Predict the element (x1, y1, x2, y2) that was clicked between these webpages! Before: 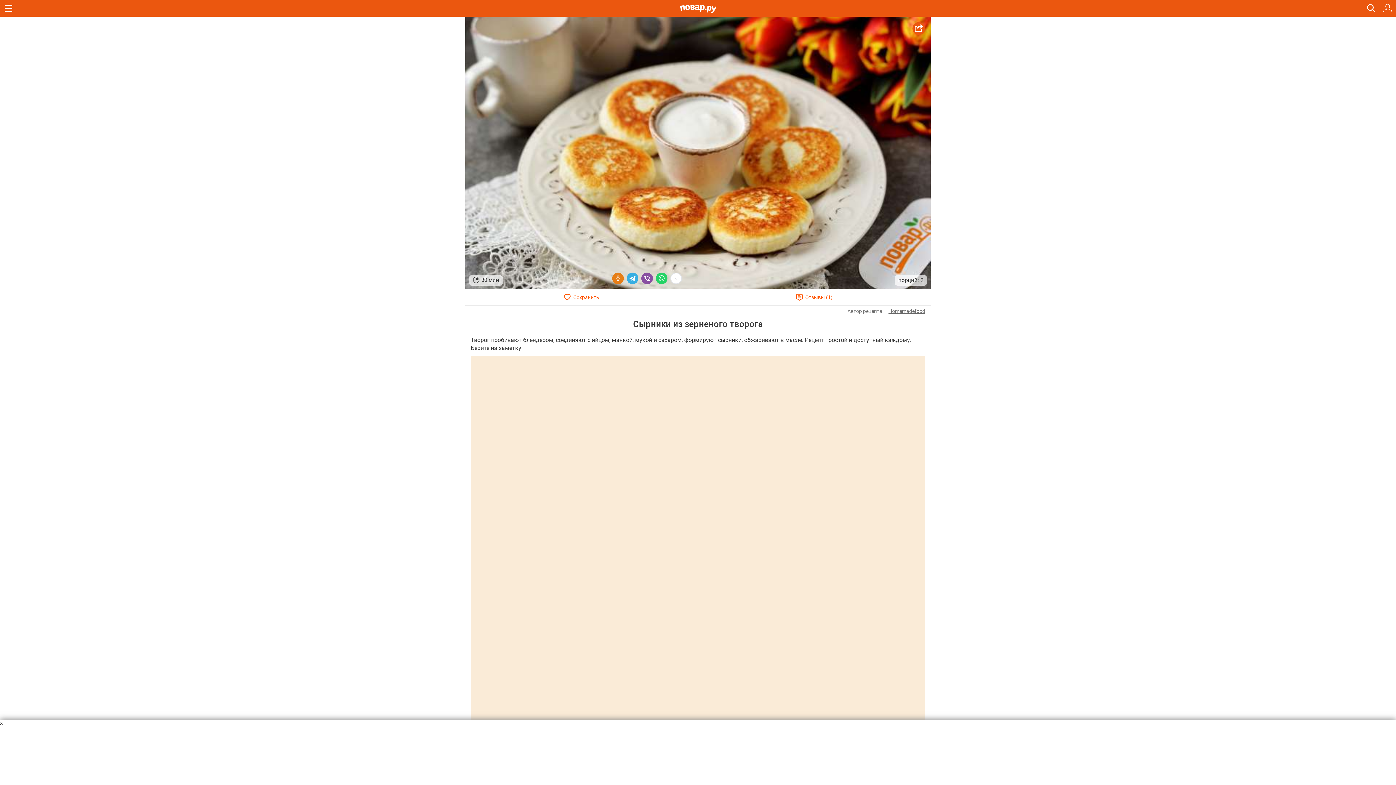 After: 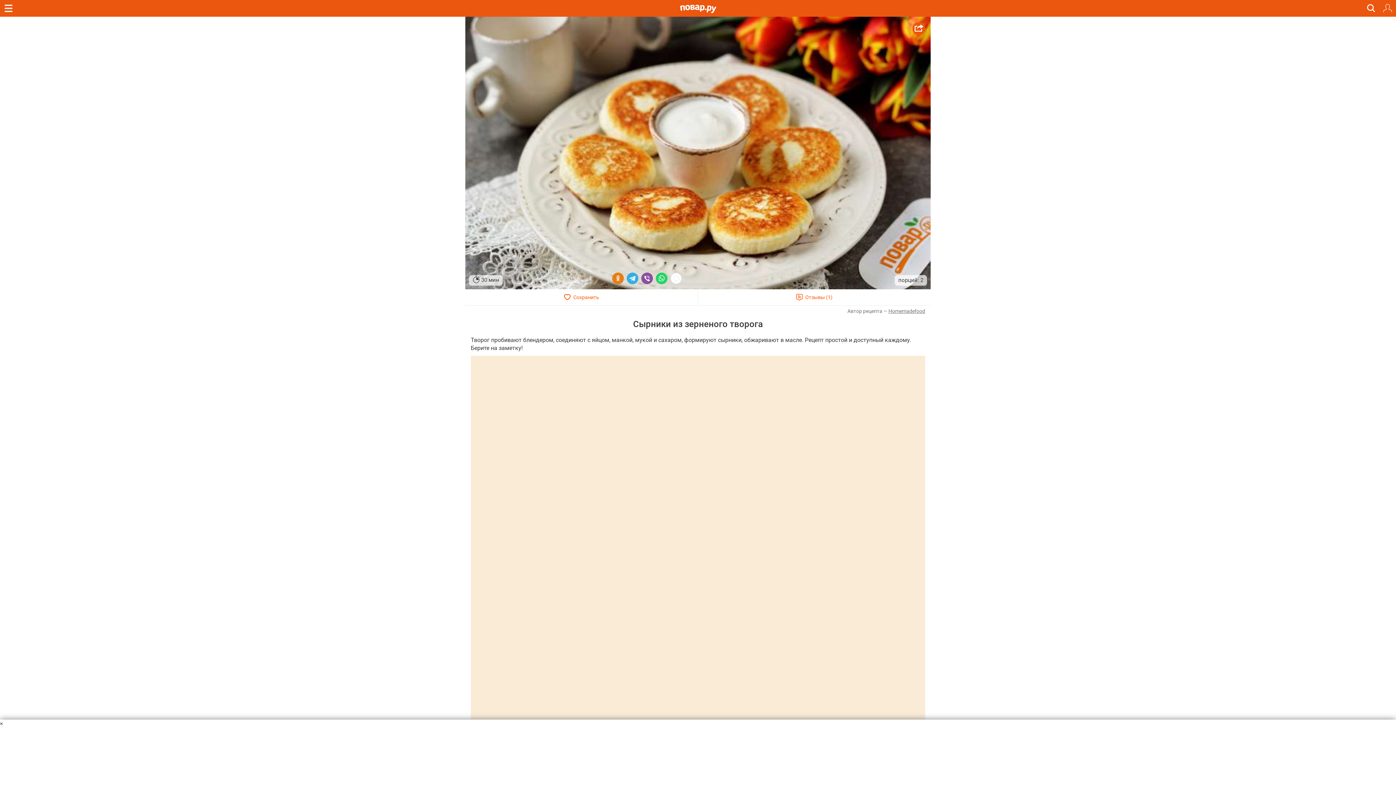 Action: bbox: (912, 22, 925, 34)